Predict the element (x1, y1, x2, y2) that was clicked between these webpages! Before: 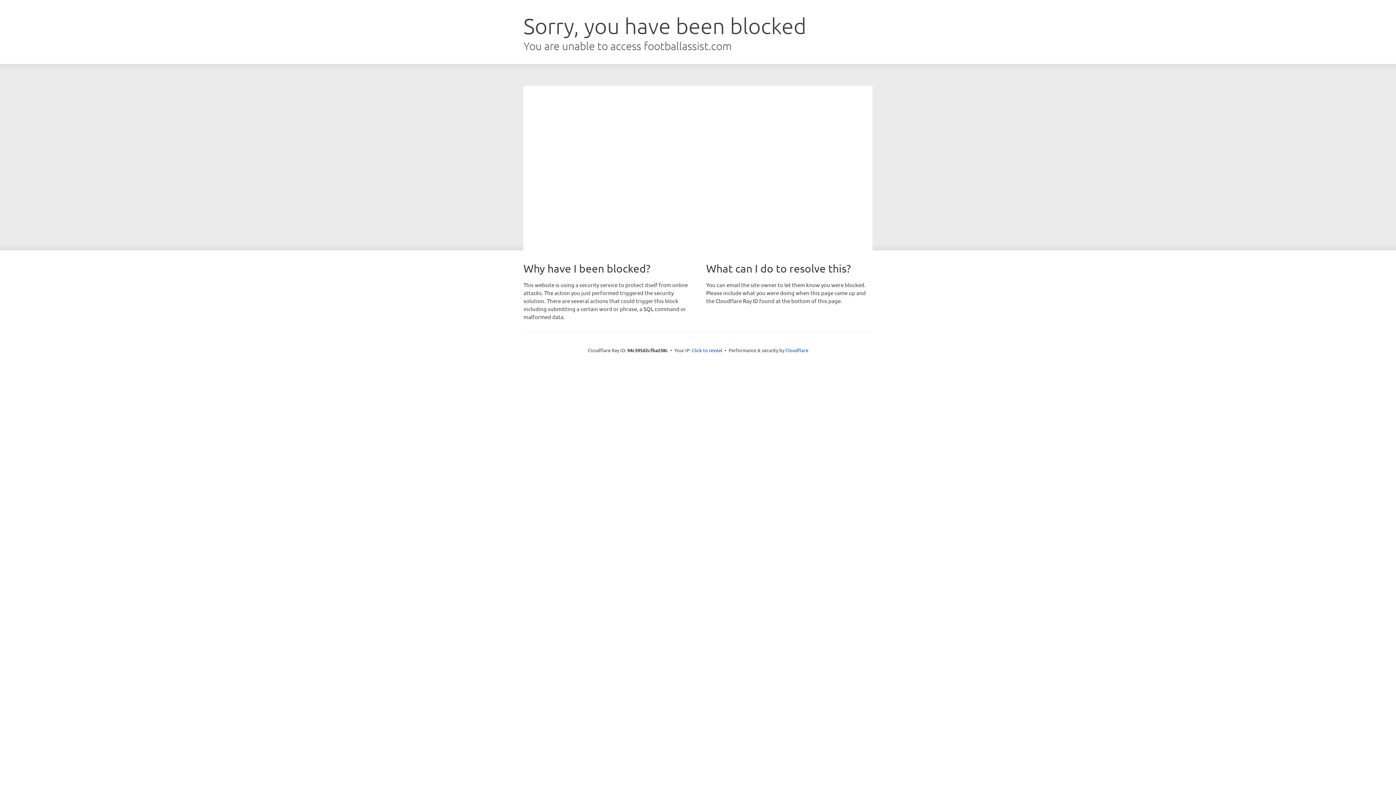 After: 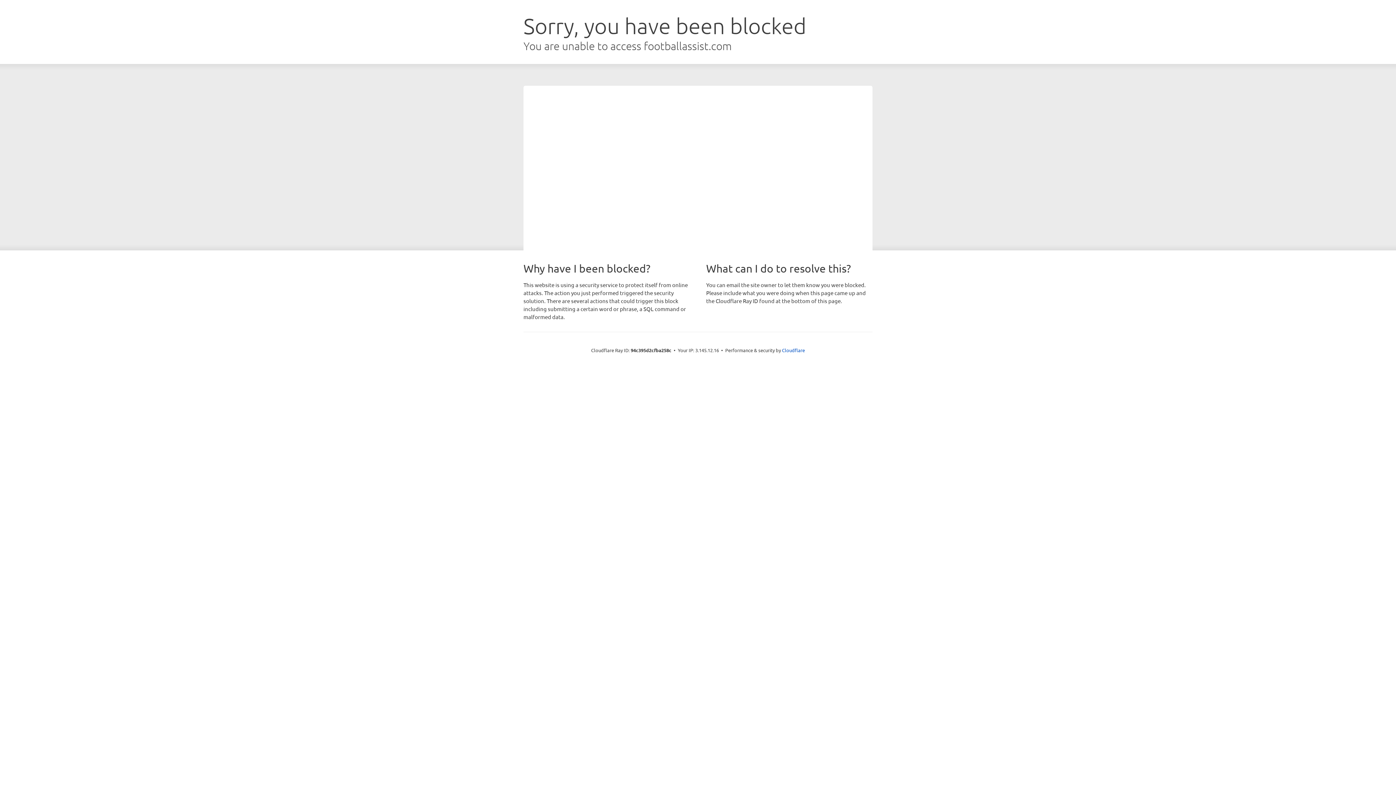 Action: label: Click to reveal bbox: (692, 346, 722, 353)